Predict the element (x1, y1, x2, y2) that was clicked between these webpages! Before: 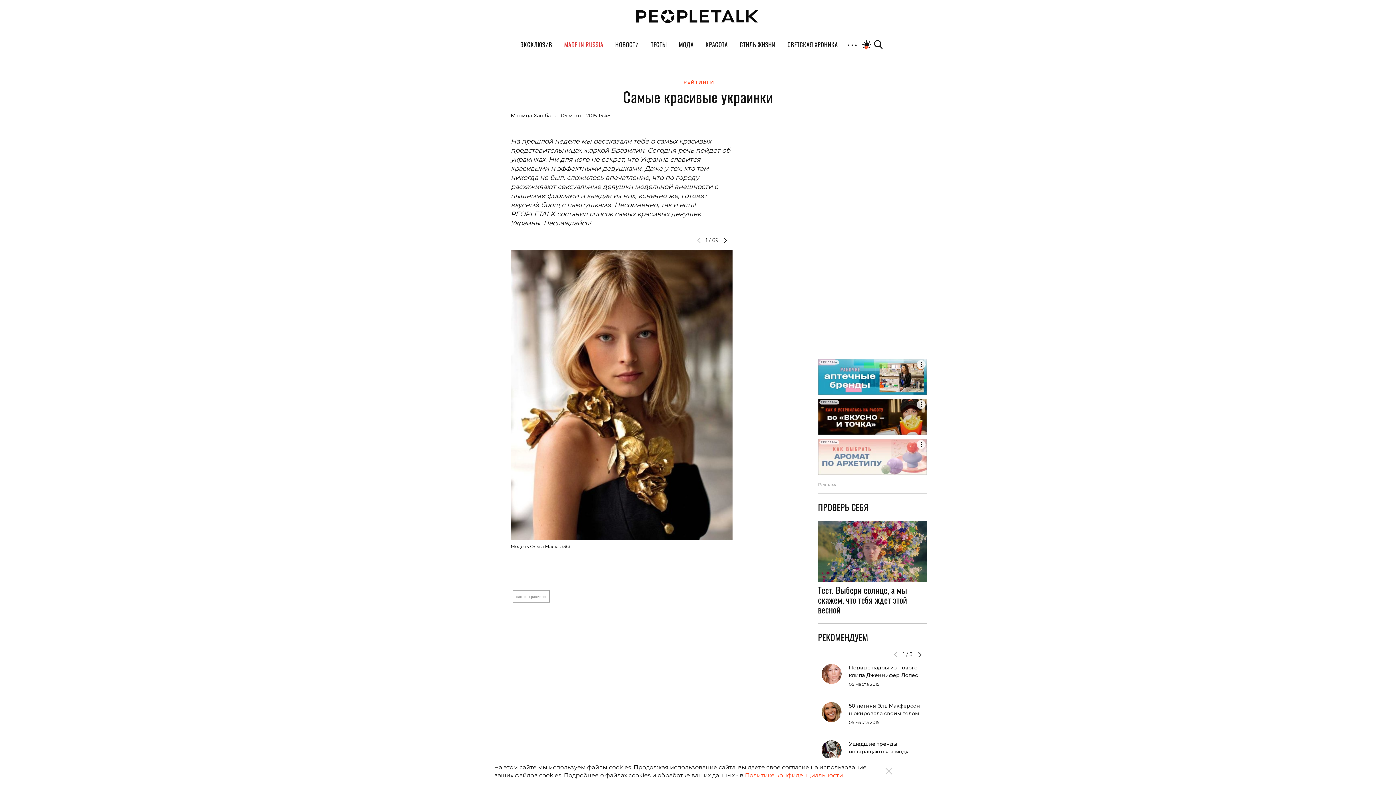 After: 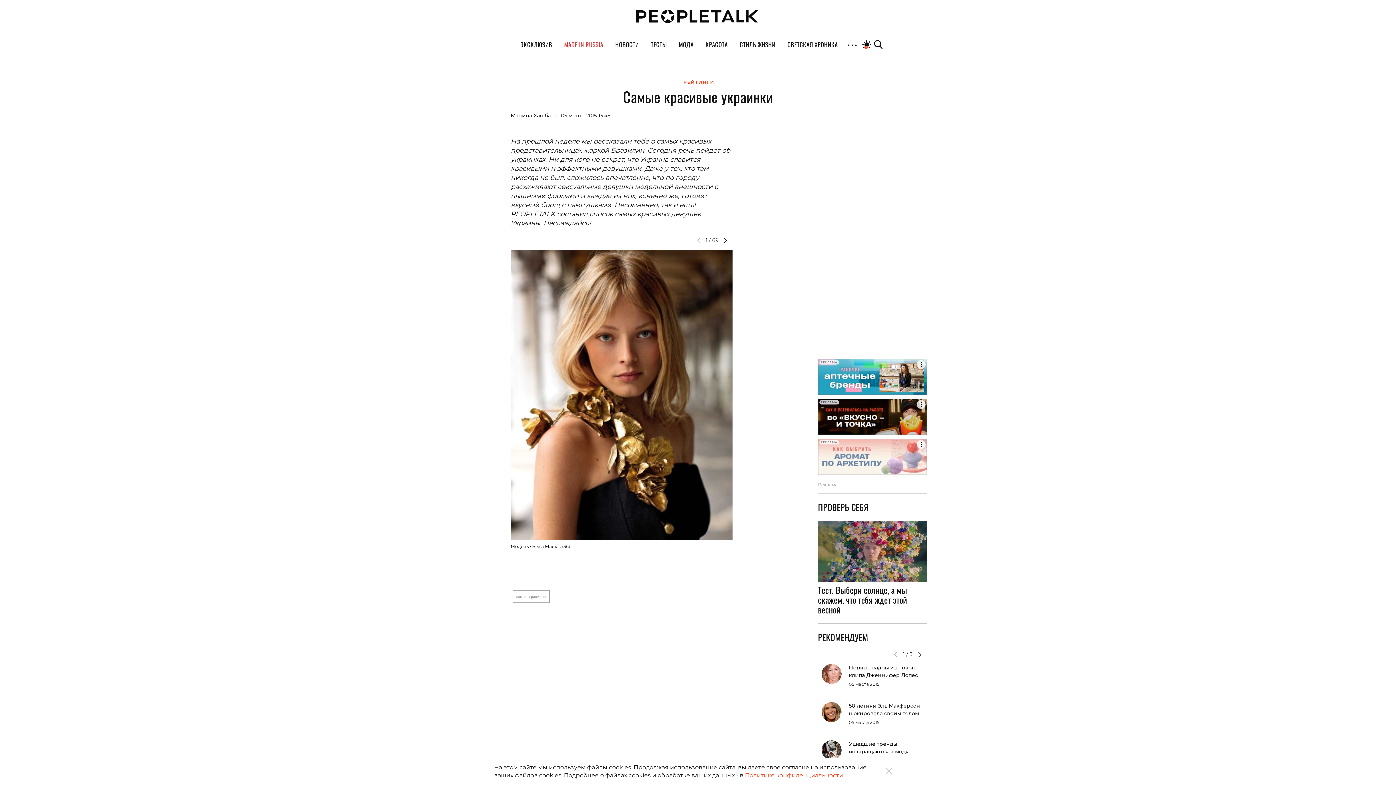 Action: bbox: (745, 772, 843, 779) label: Политике конфиденциальности